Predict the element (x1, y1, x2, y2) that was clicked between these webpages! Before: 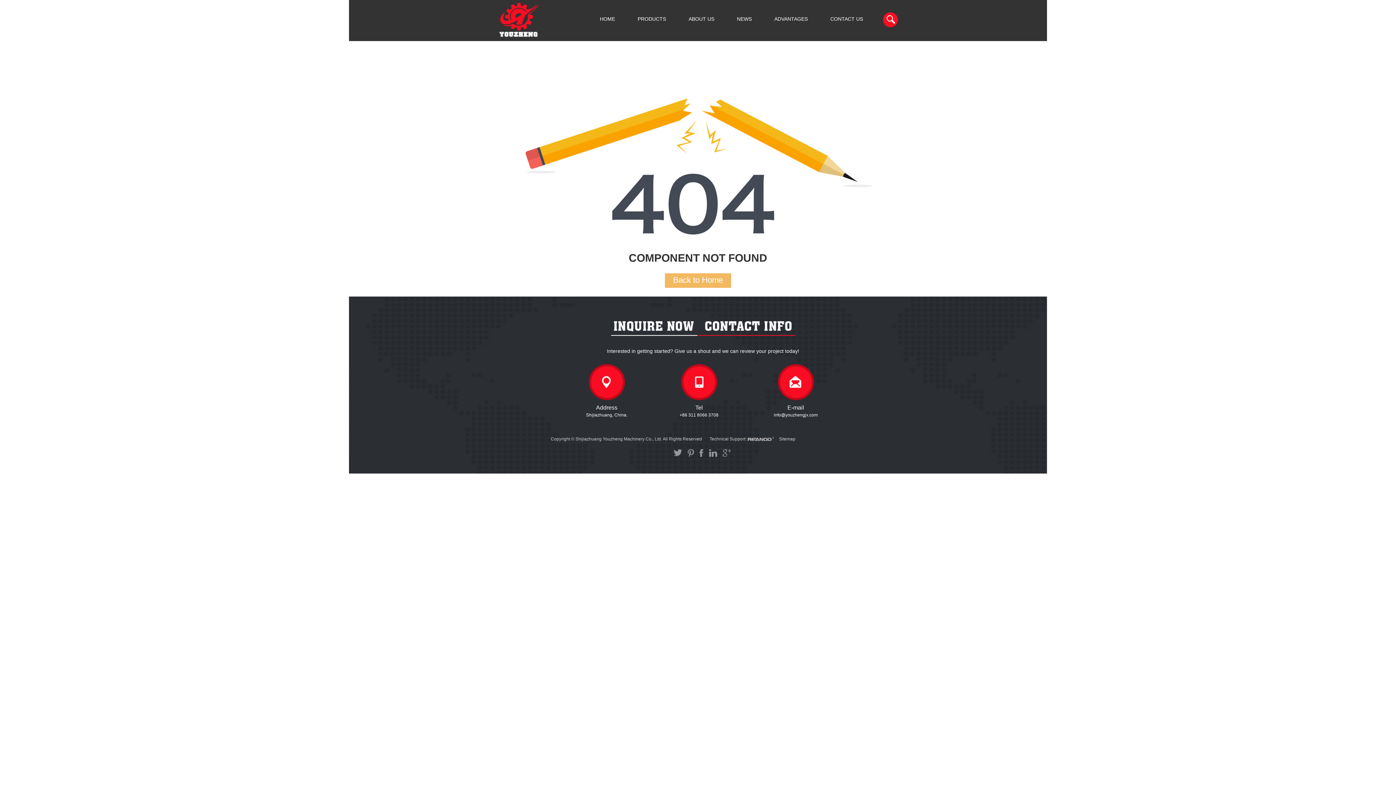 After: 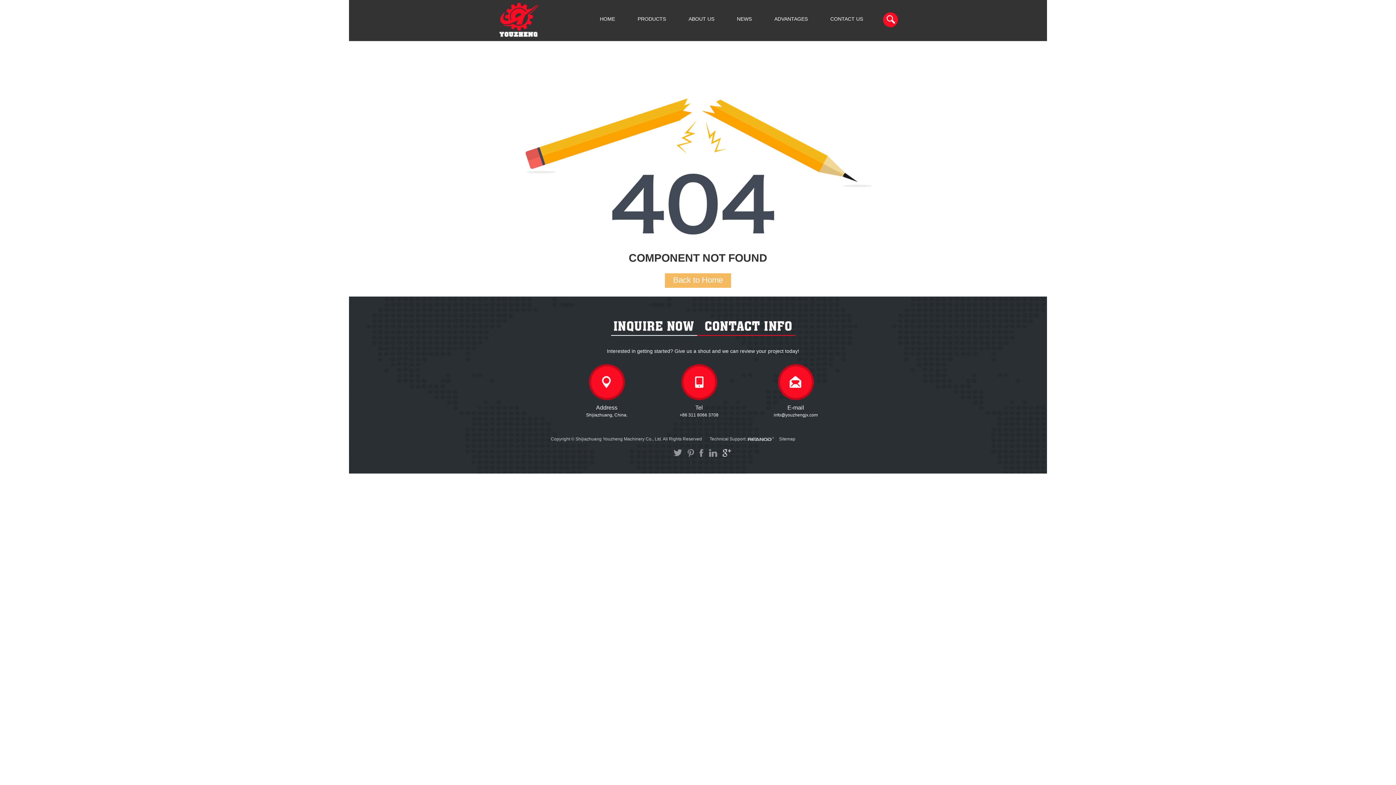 Action: bbox: (722, 449, 731, 457)